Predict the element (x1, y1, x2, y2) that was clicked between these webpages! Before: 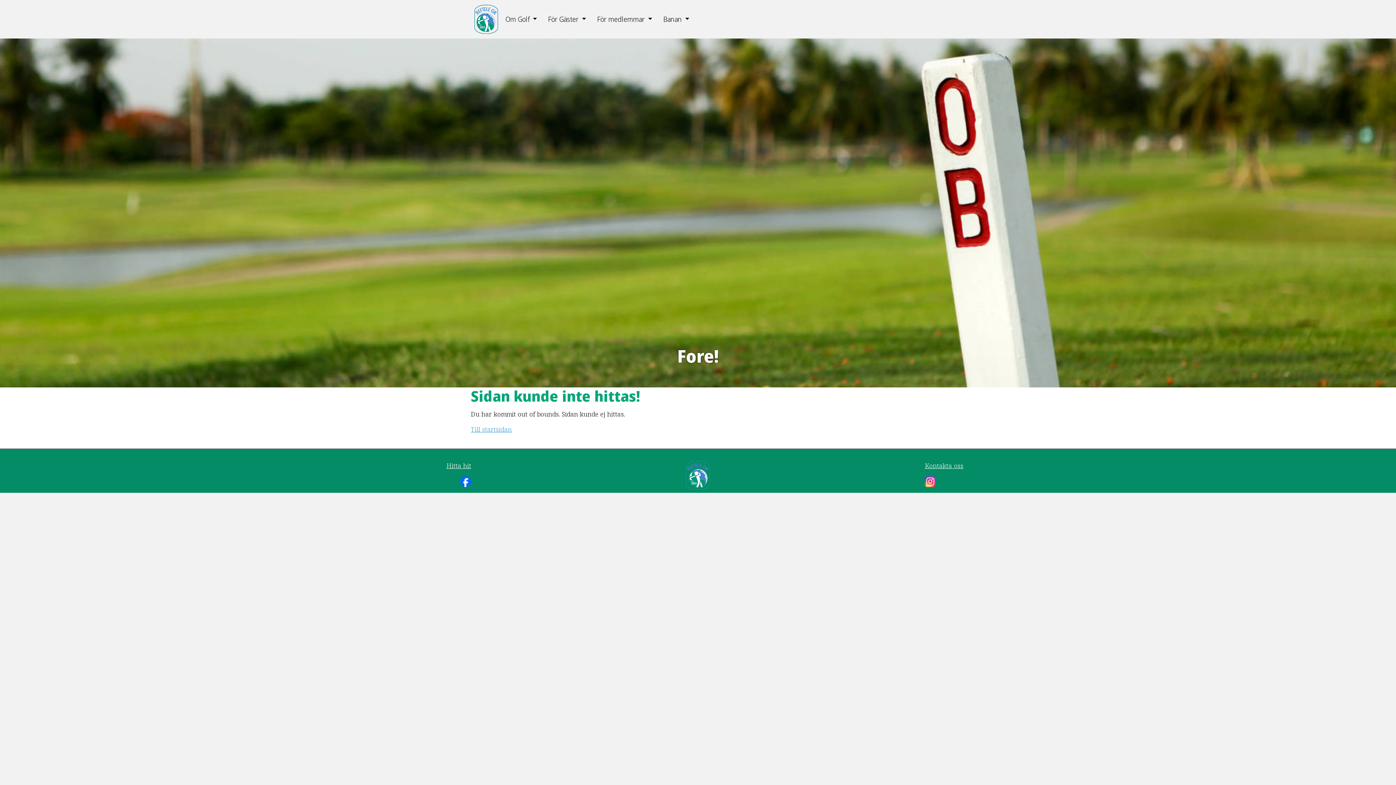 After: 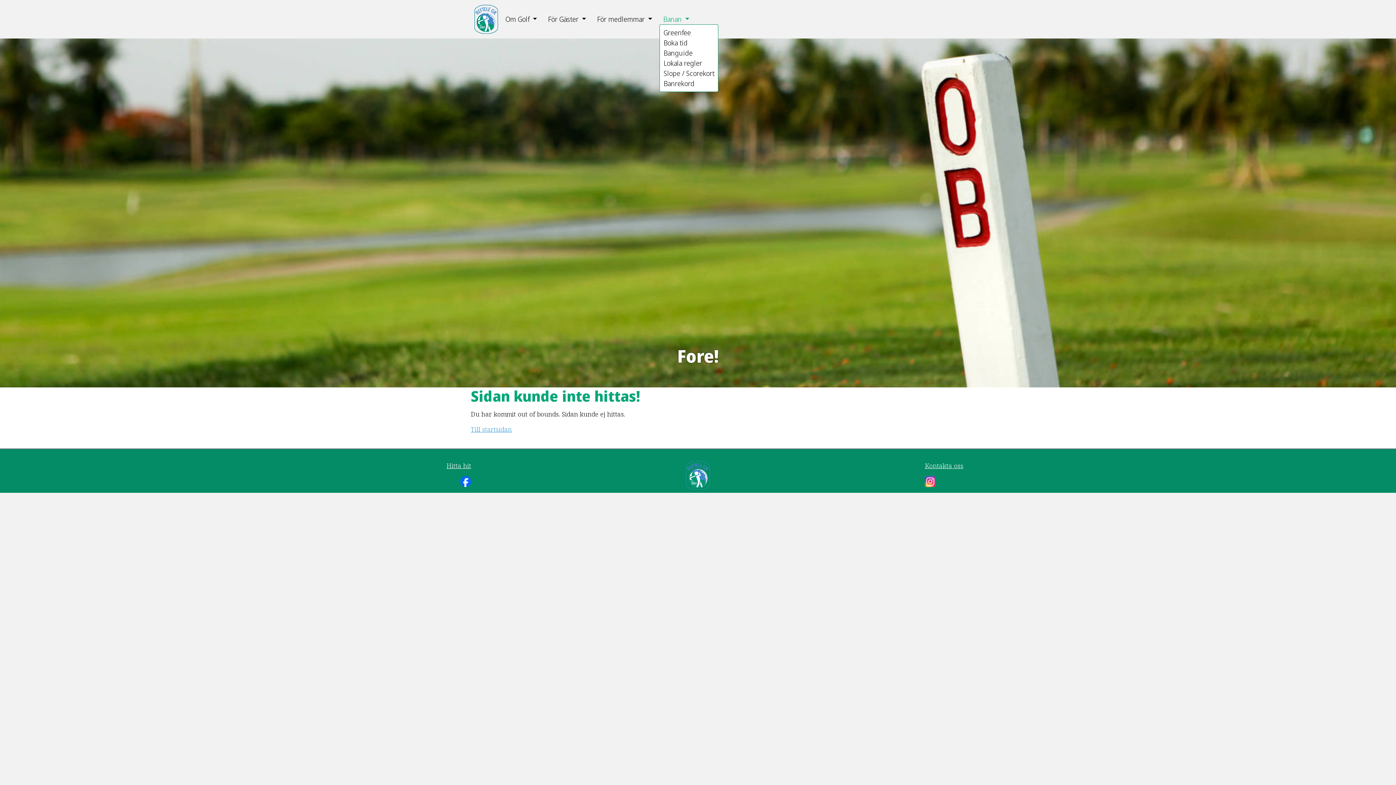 Action: bbox: (681, 14, 693, 24)